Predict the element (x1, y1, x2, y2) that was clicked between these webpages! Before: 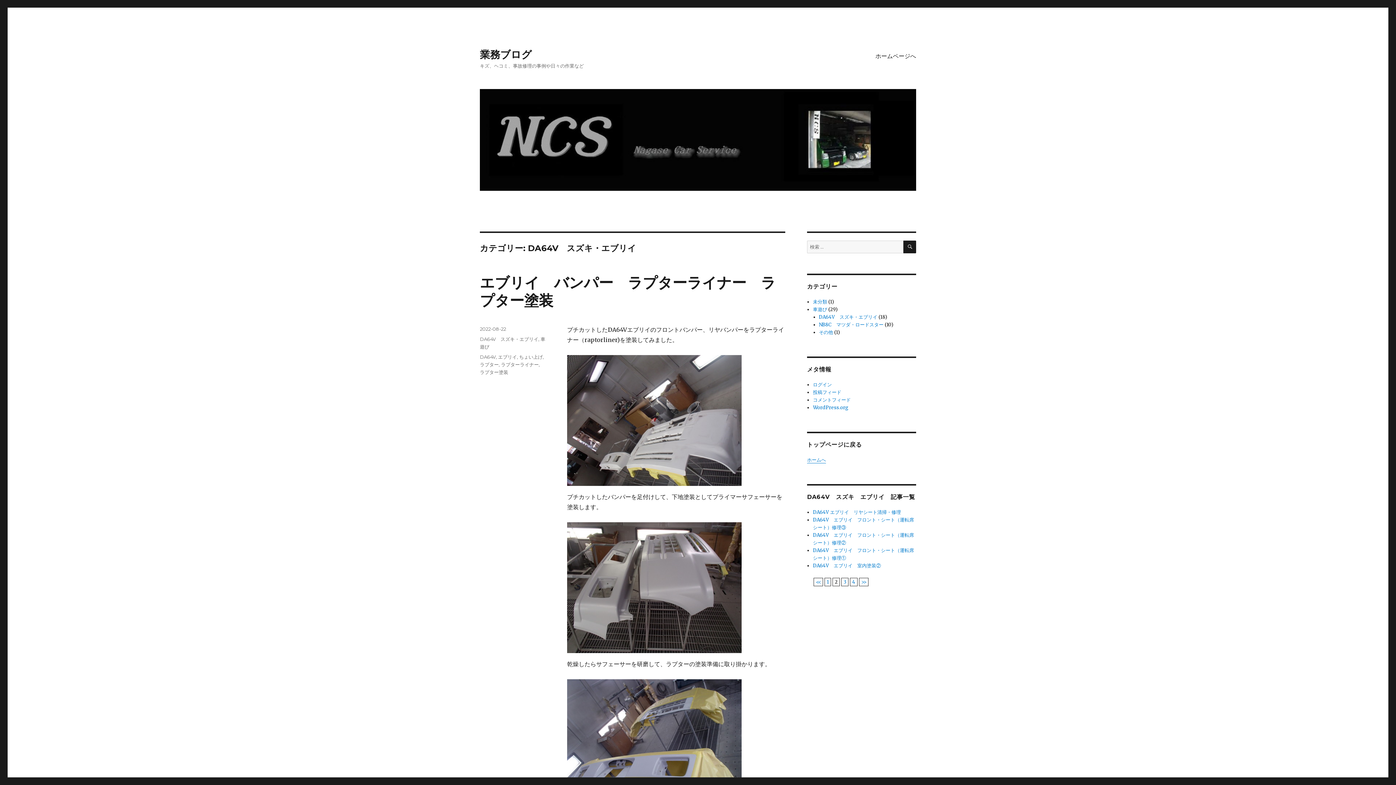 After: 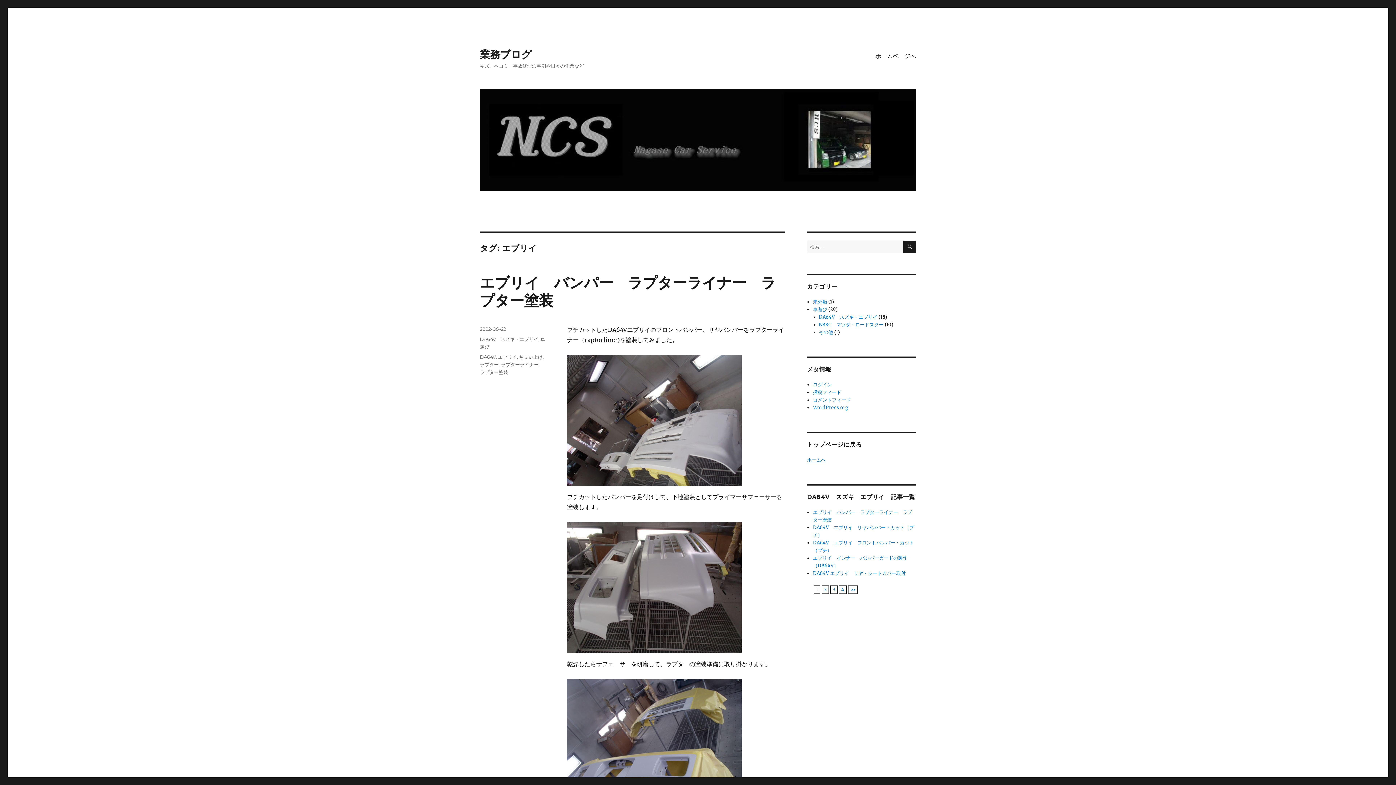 Action: label: エブリイ bbox: (498, 354, 517, 360)